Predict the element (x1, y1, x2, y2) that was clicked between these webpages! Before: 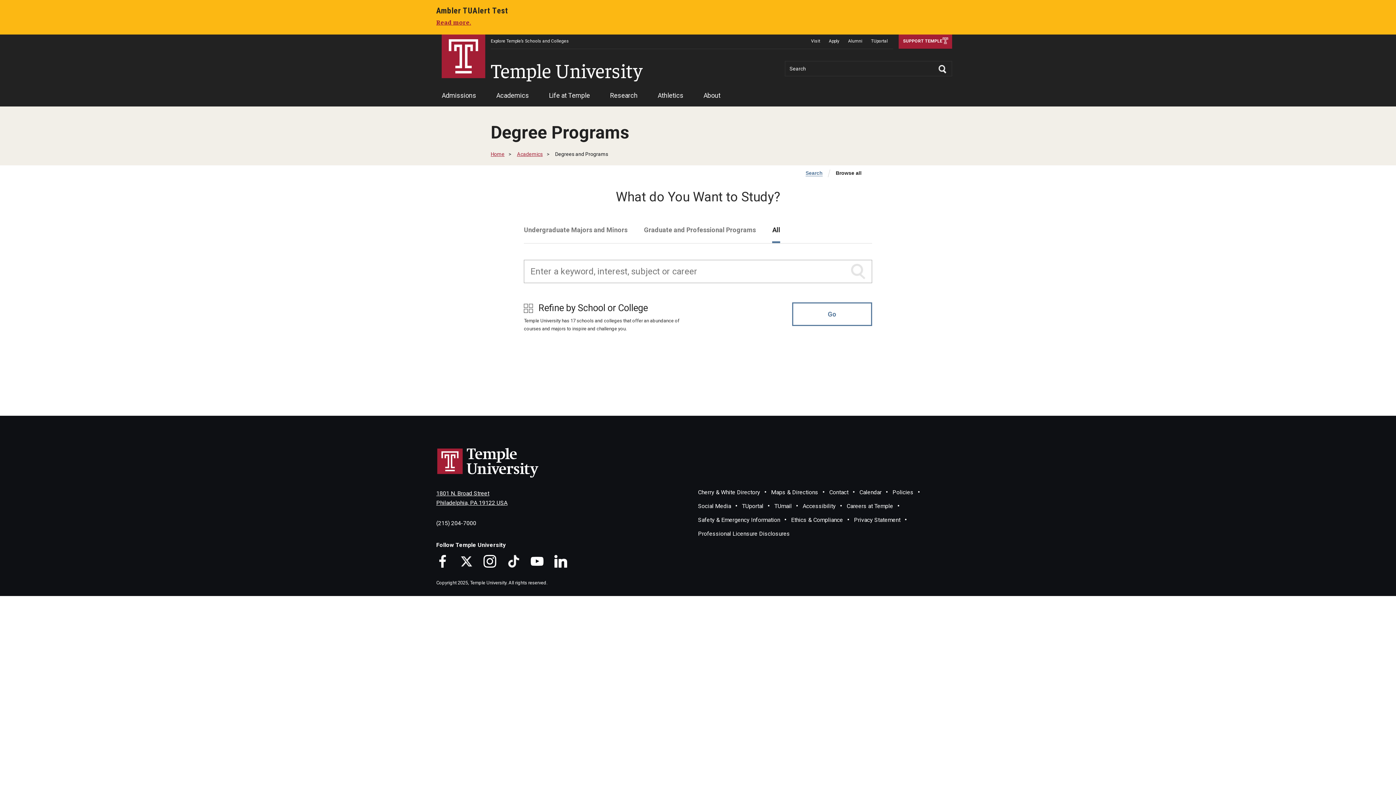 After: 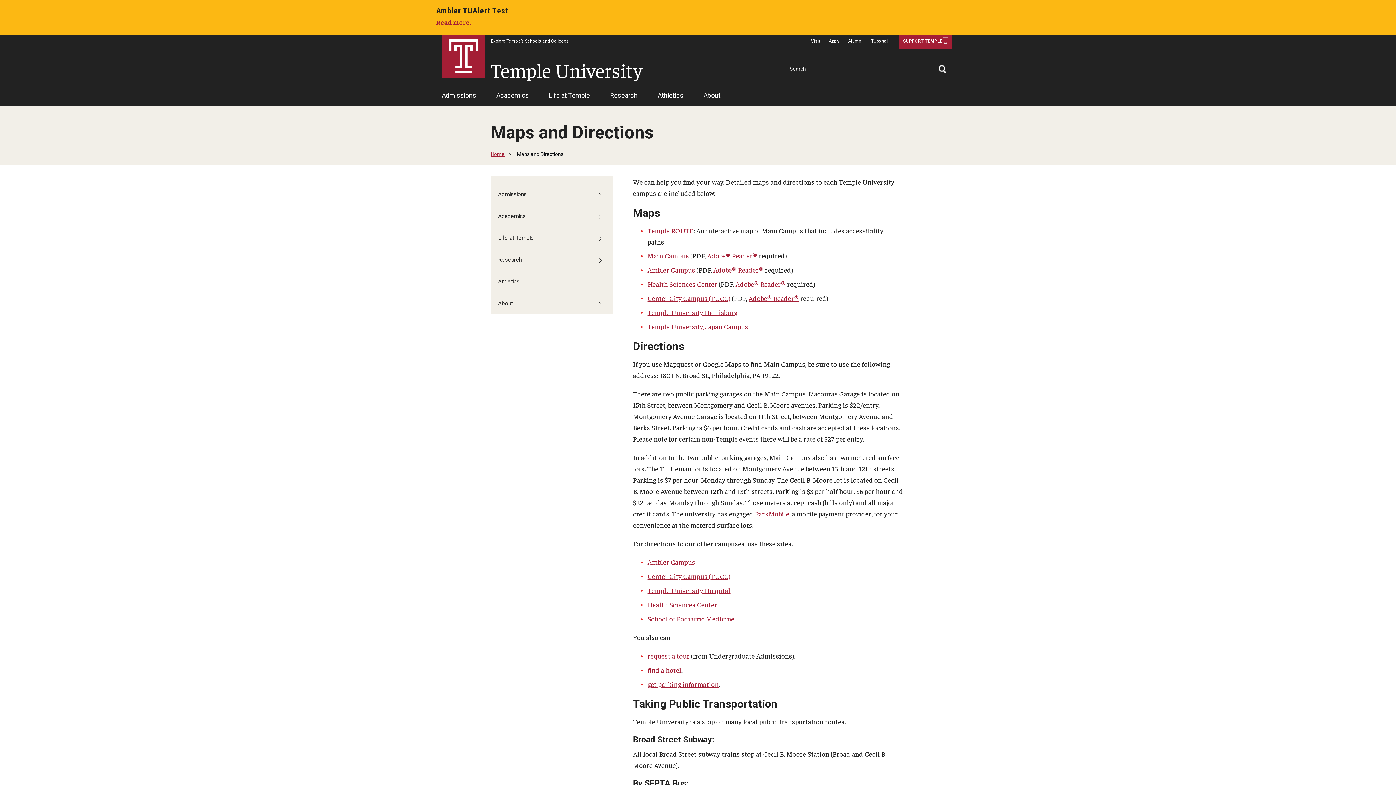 Action: label: Maps & Directions bbox: (771, 488, 818, 495)